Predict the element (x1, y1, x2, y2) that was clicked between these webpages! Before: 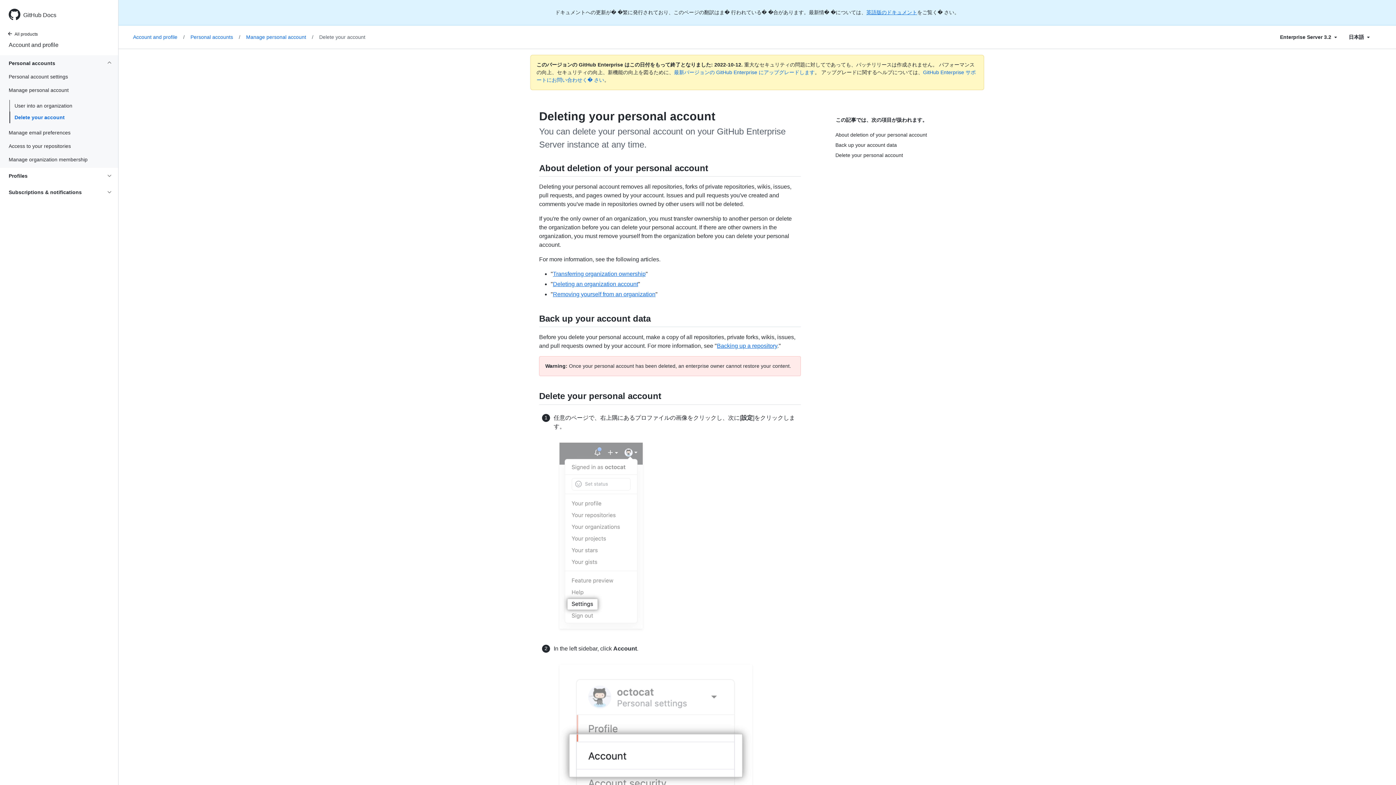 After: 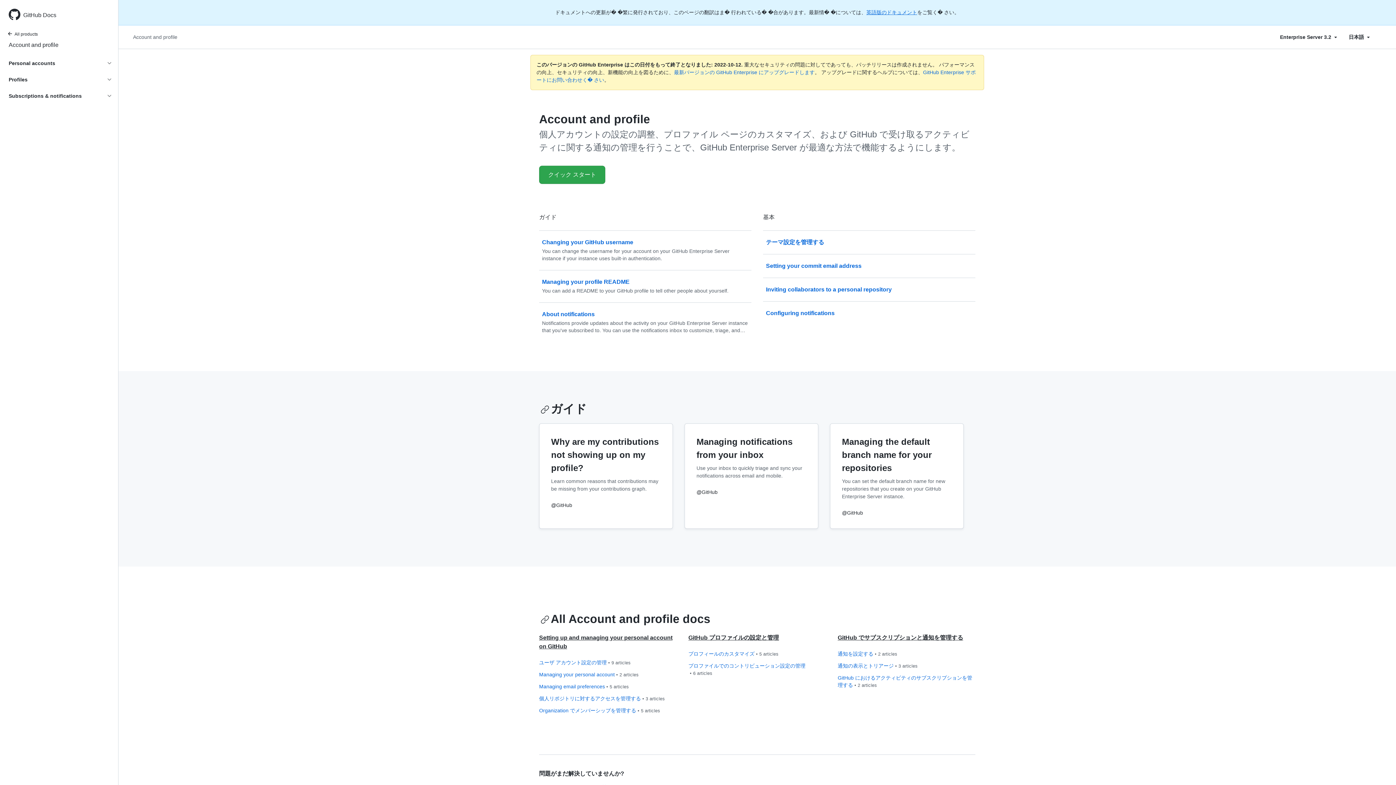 Action: label: Account and profile bbox: (0, 41, 70, 49)